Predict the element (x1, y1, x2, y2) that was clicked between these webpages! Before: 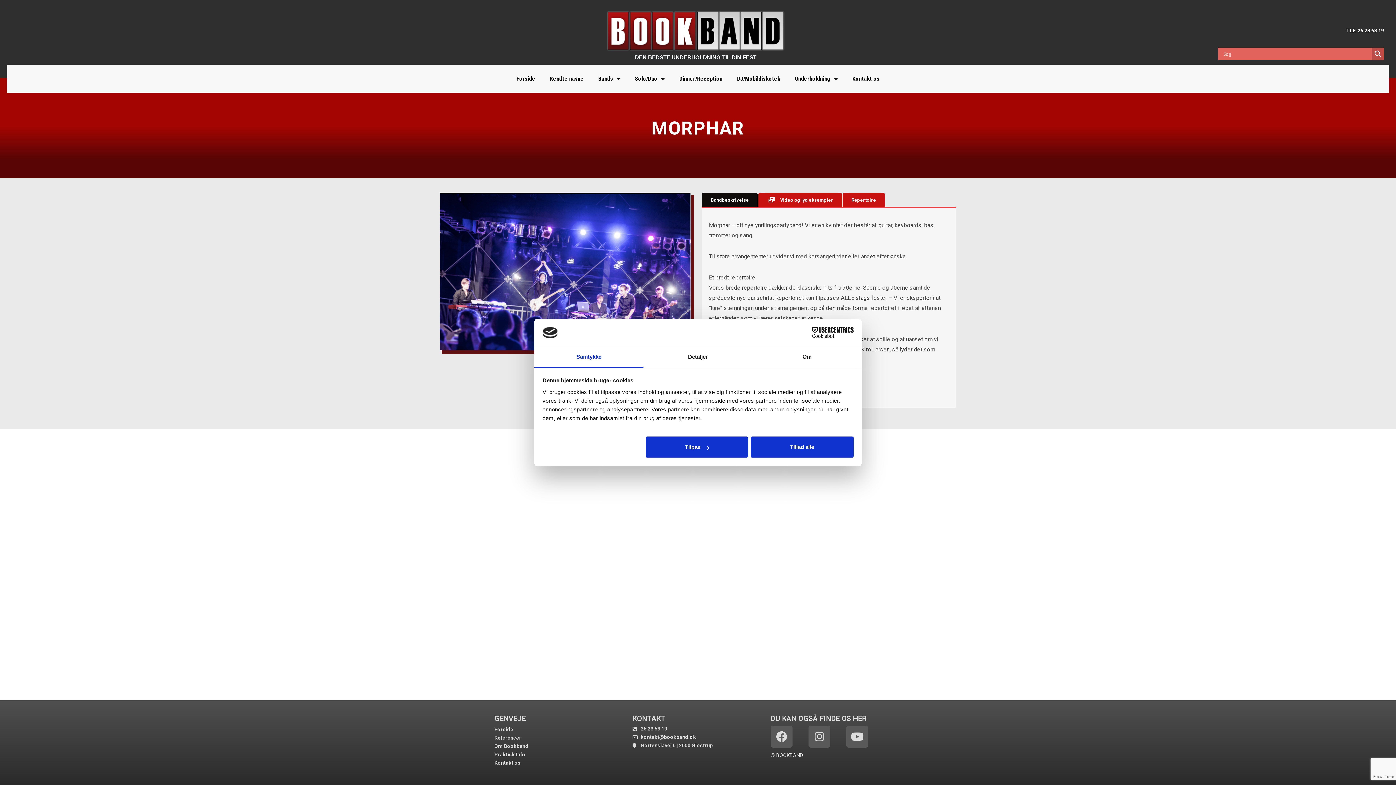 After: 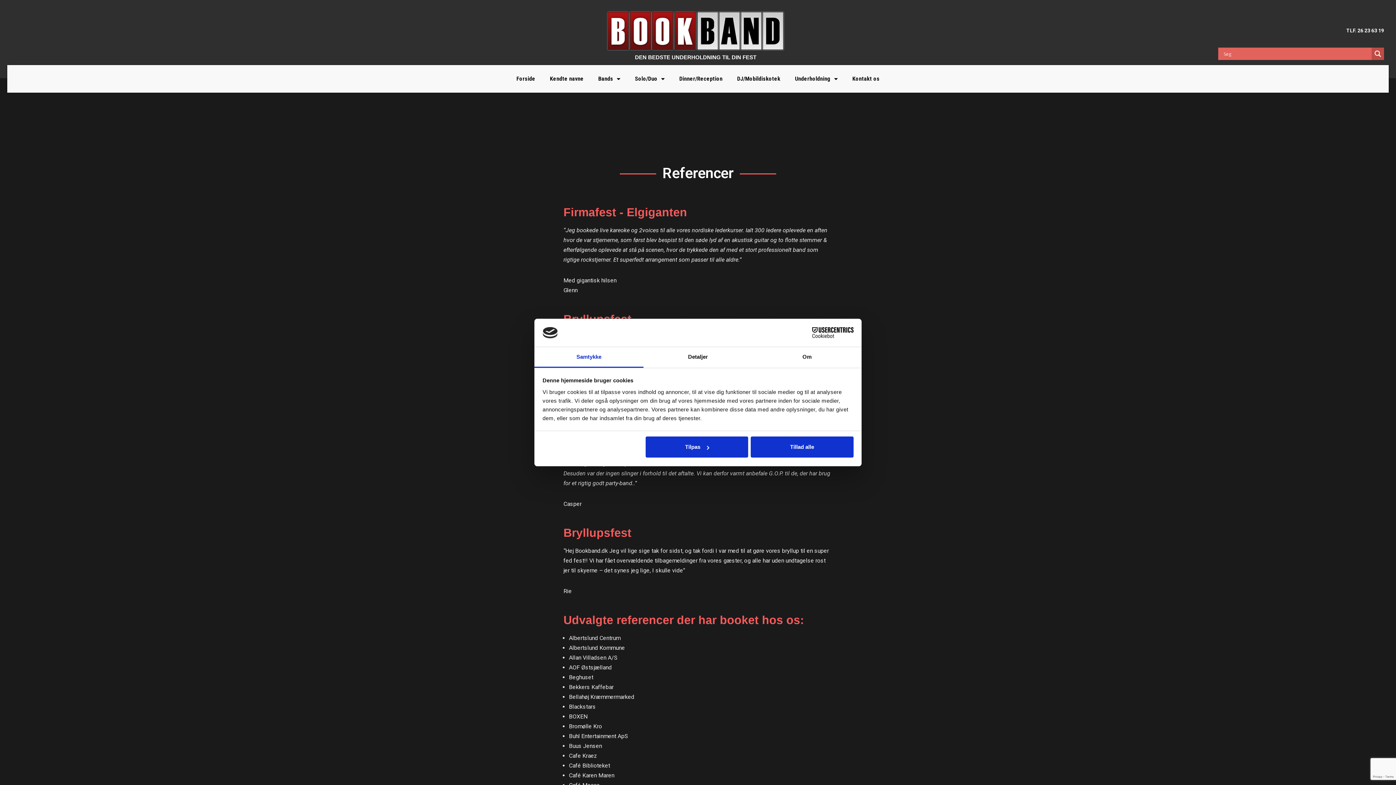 Action: bbox: (494, 734, 625, 741) label: Referencer